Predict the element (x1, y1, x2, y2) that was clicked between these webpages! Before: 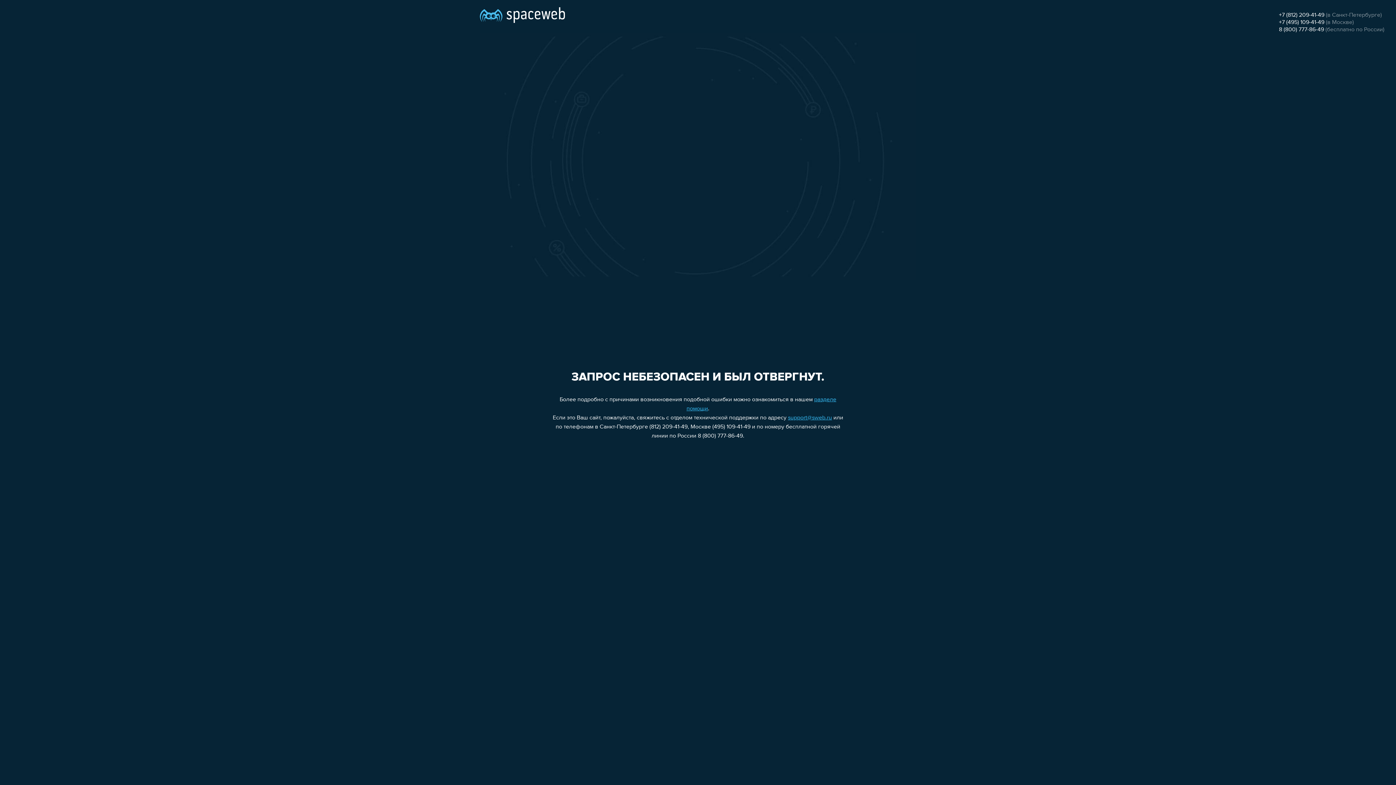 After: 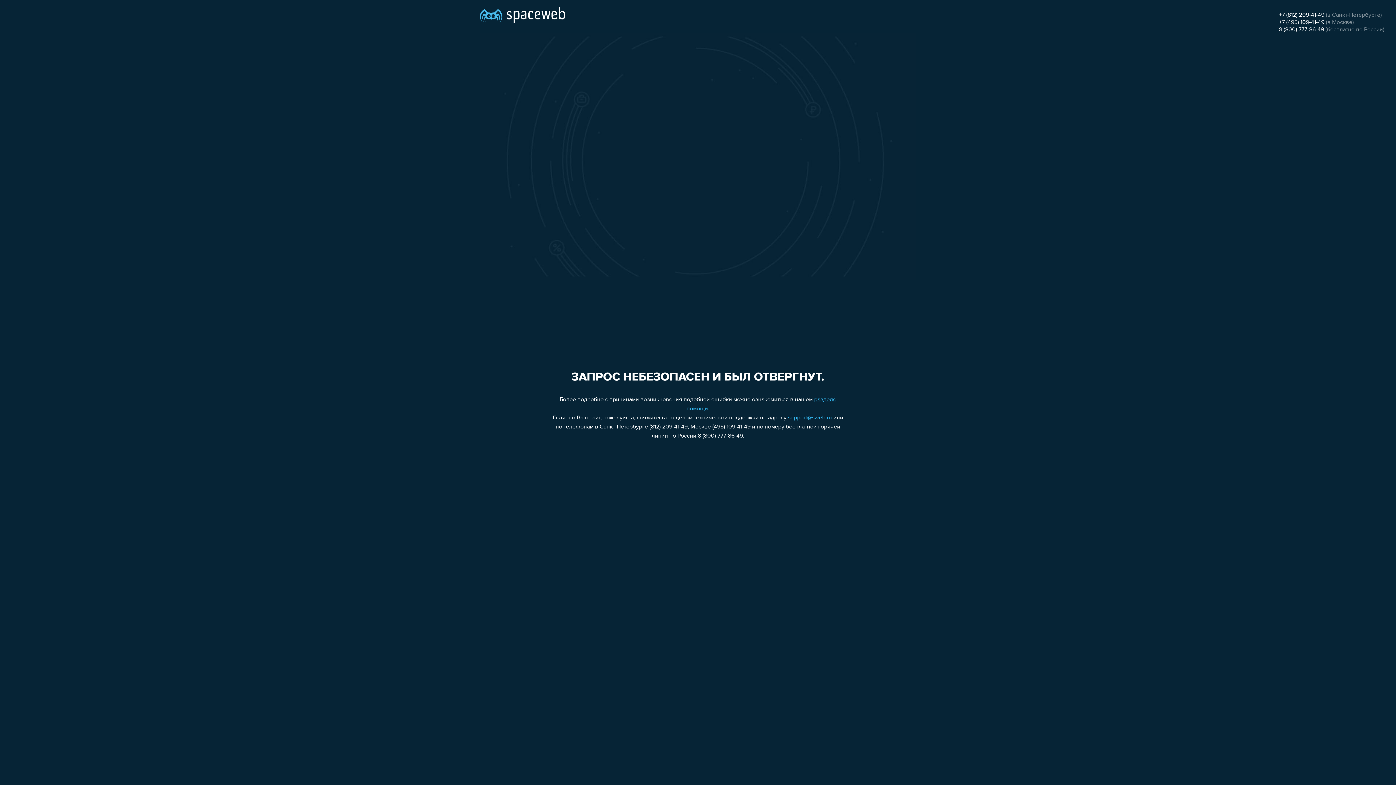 Action: bbox: (788, 415, 832, 421) label: support@sweb.ru